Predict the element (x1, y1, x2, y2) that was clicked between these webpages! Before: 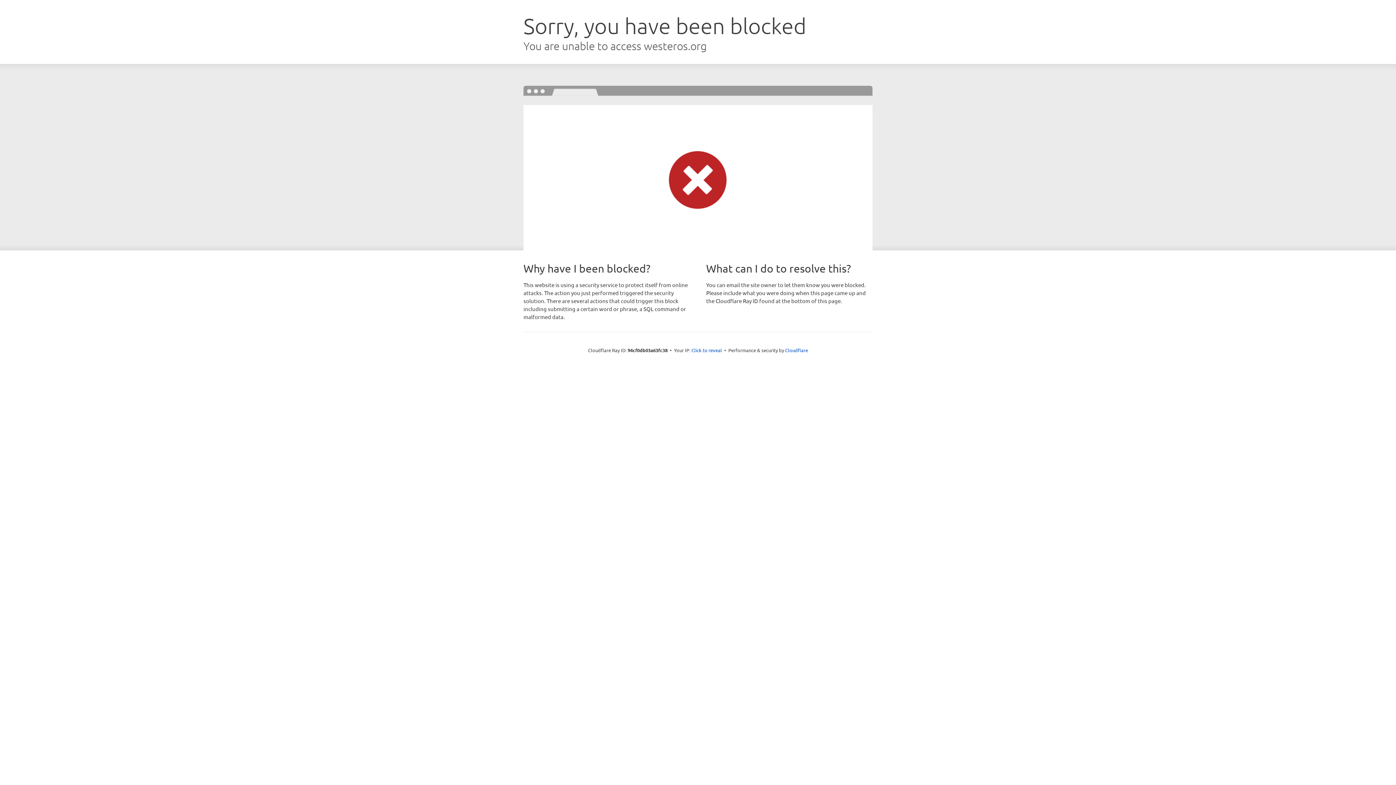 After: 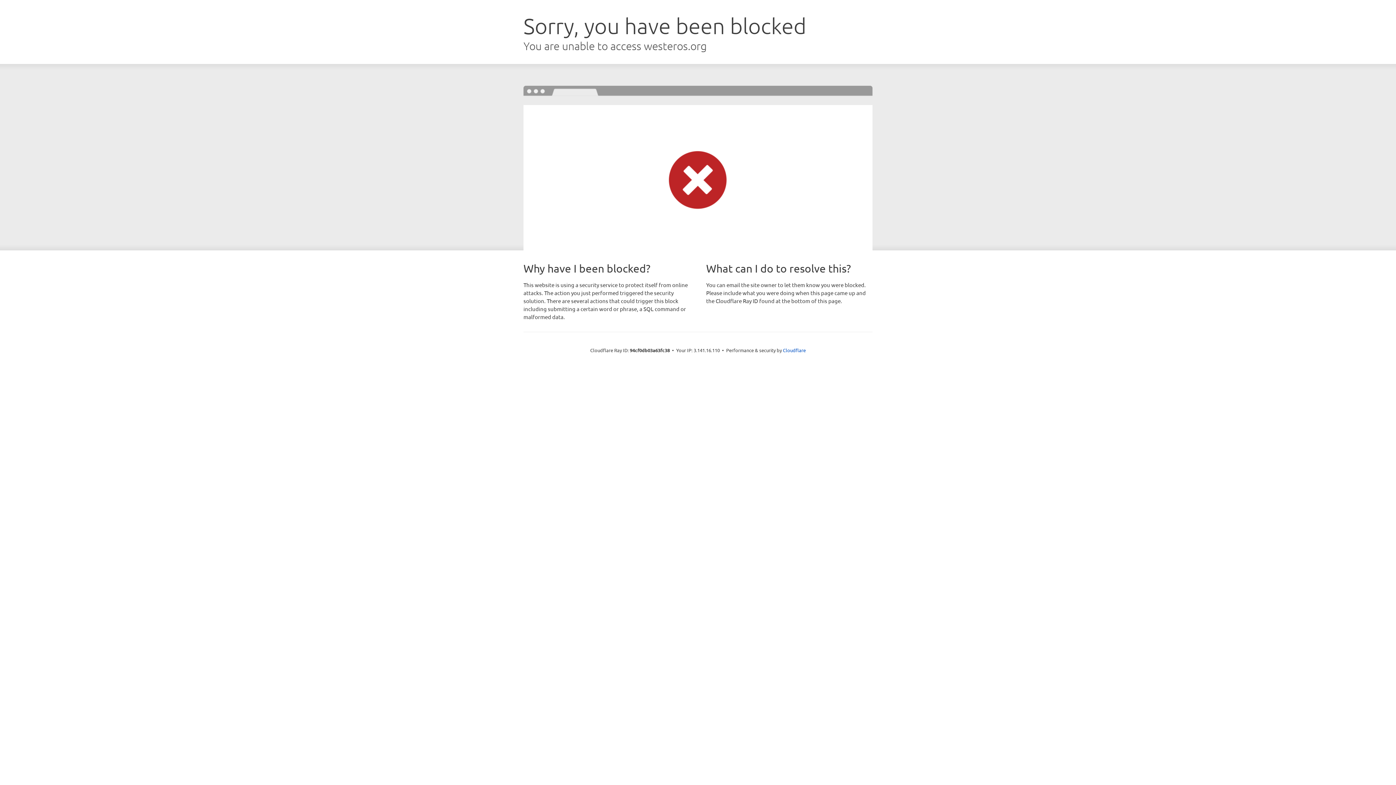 Action: label: Click to reveal bbox: (691, 346, 722, 353)